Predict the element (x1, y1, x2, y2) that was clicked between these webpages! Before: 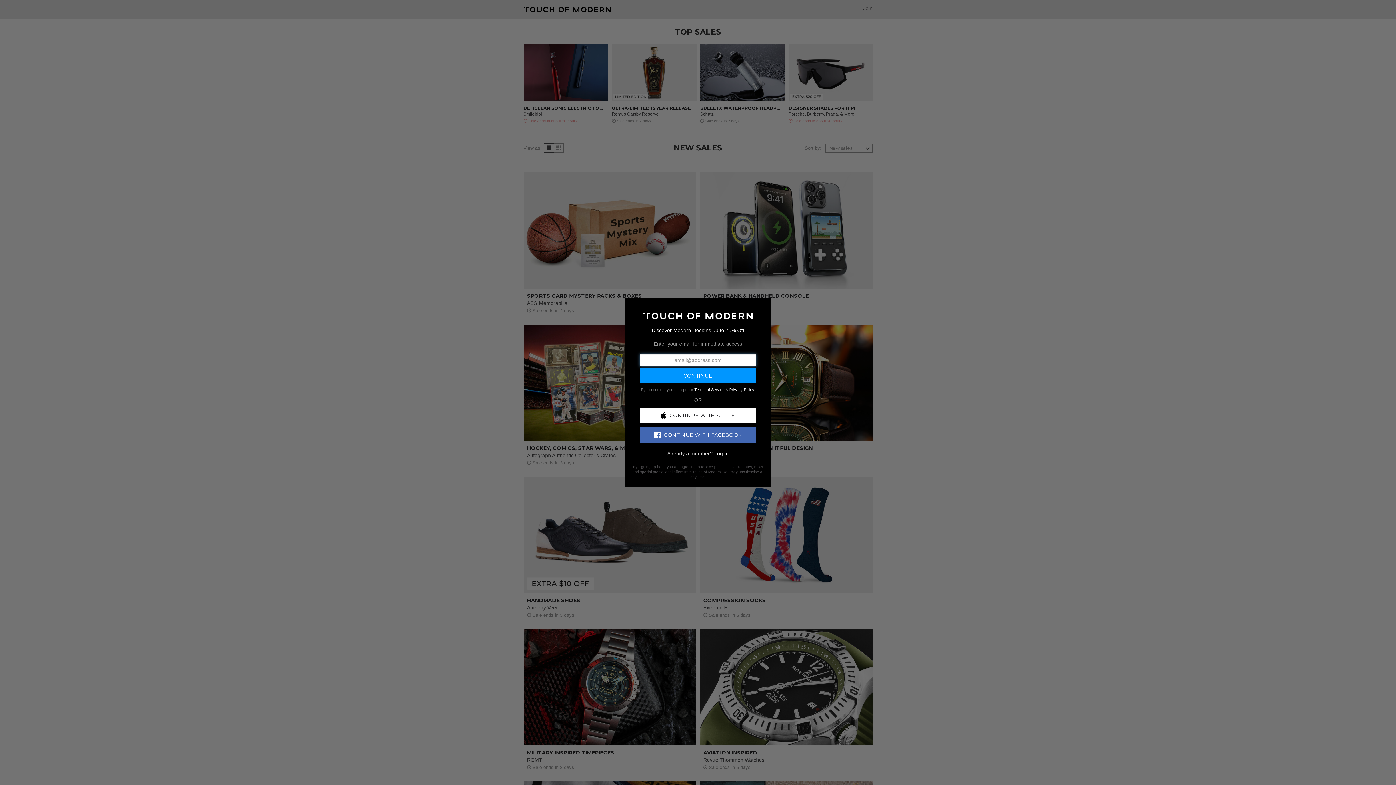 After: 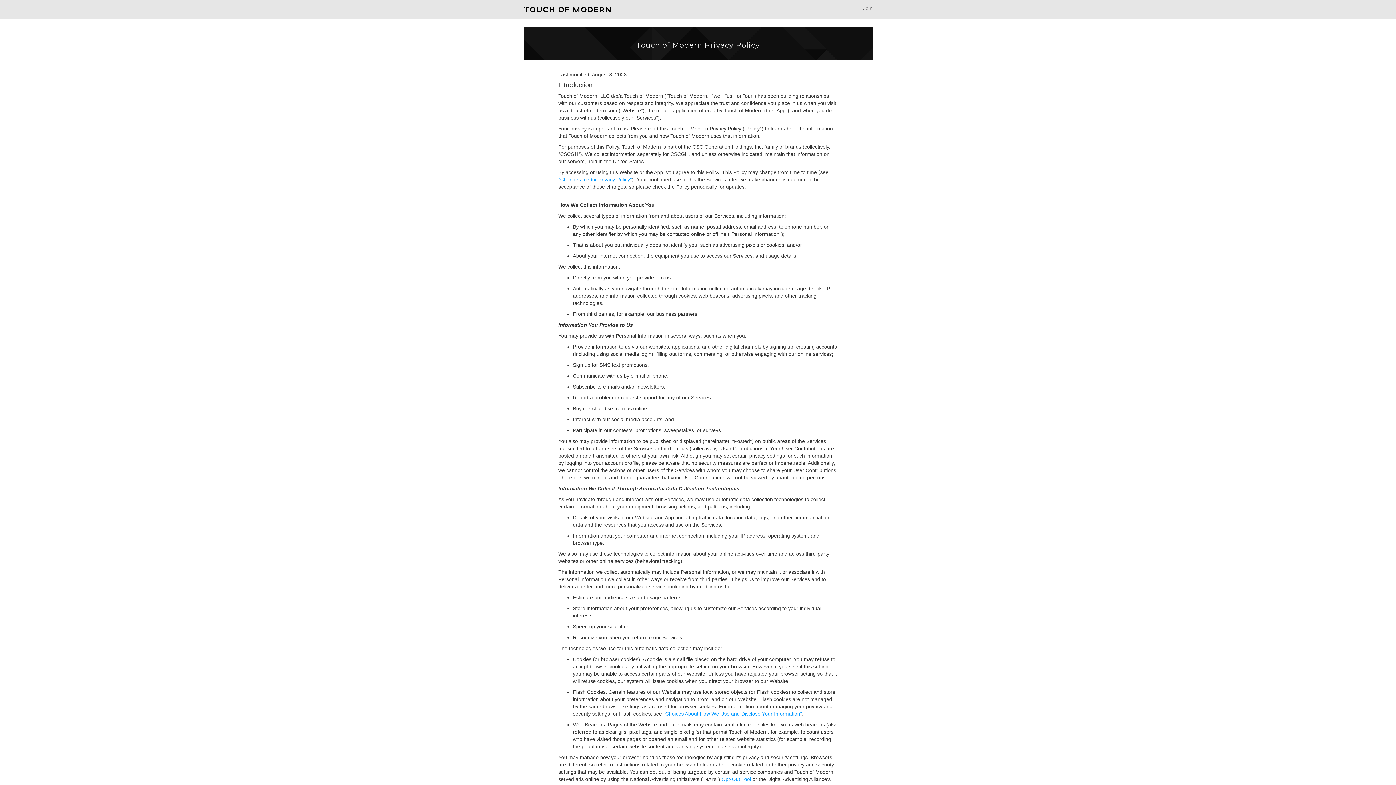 Action: bbox: (729, 387, 754, 391) label: Privacy Policy